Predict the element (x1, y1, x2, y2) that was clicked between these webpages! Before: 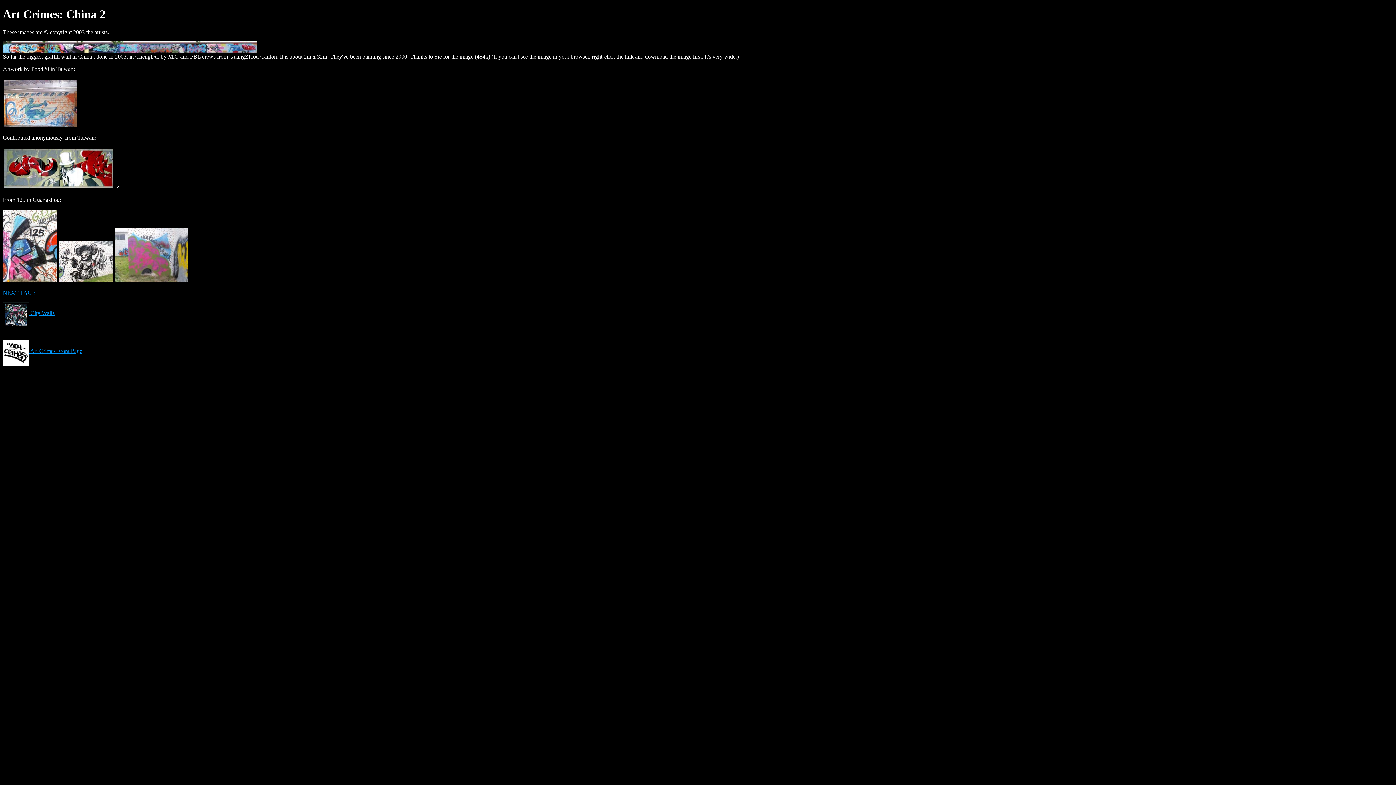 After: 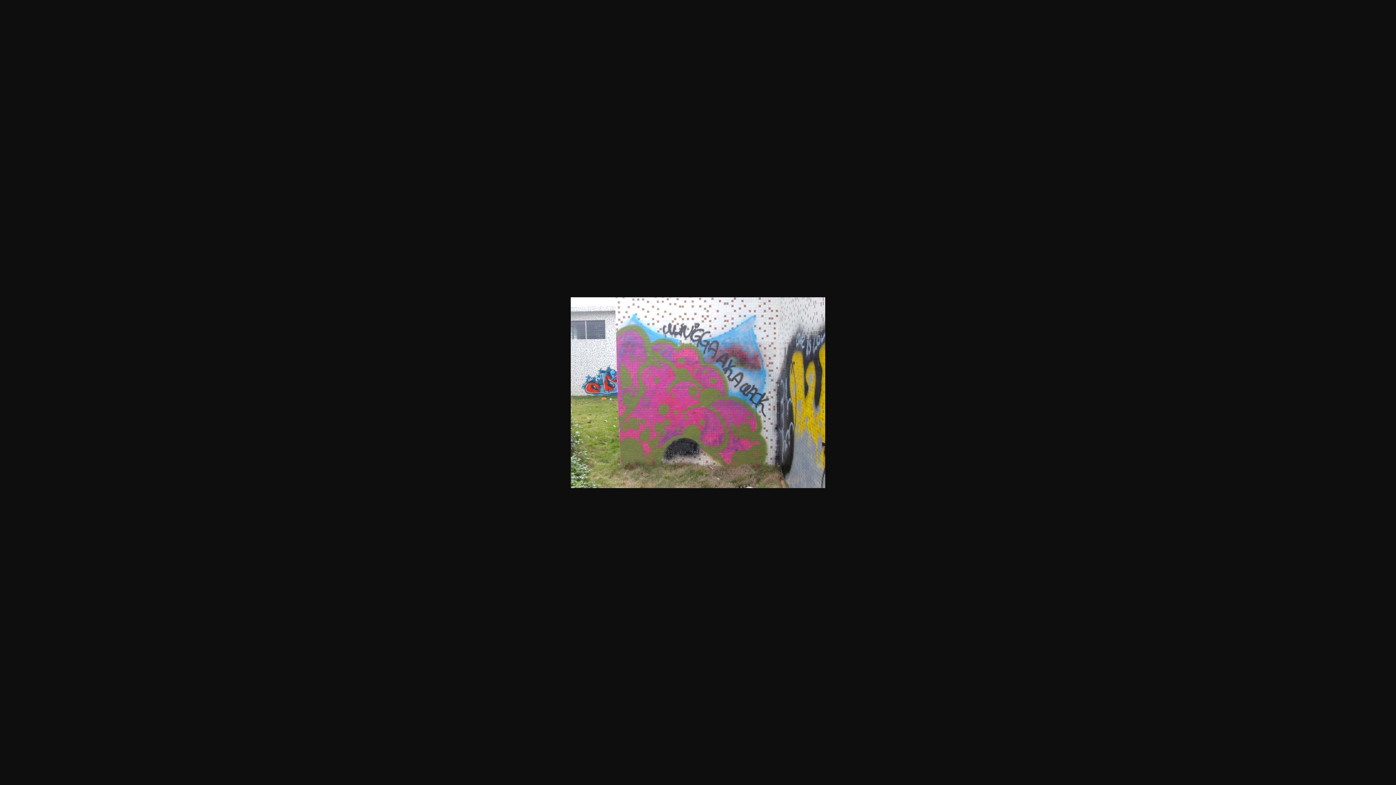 Action: bbox: (114, 277, 187, 283)